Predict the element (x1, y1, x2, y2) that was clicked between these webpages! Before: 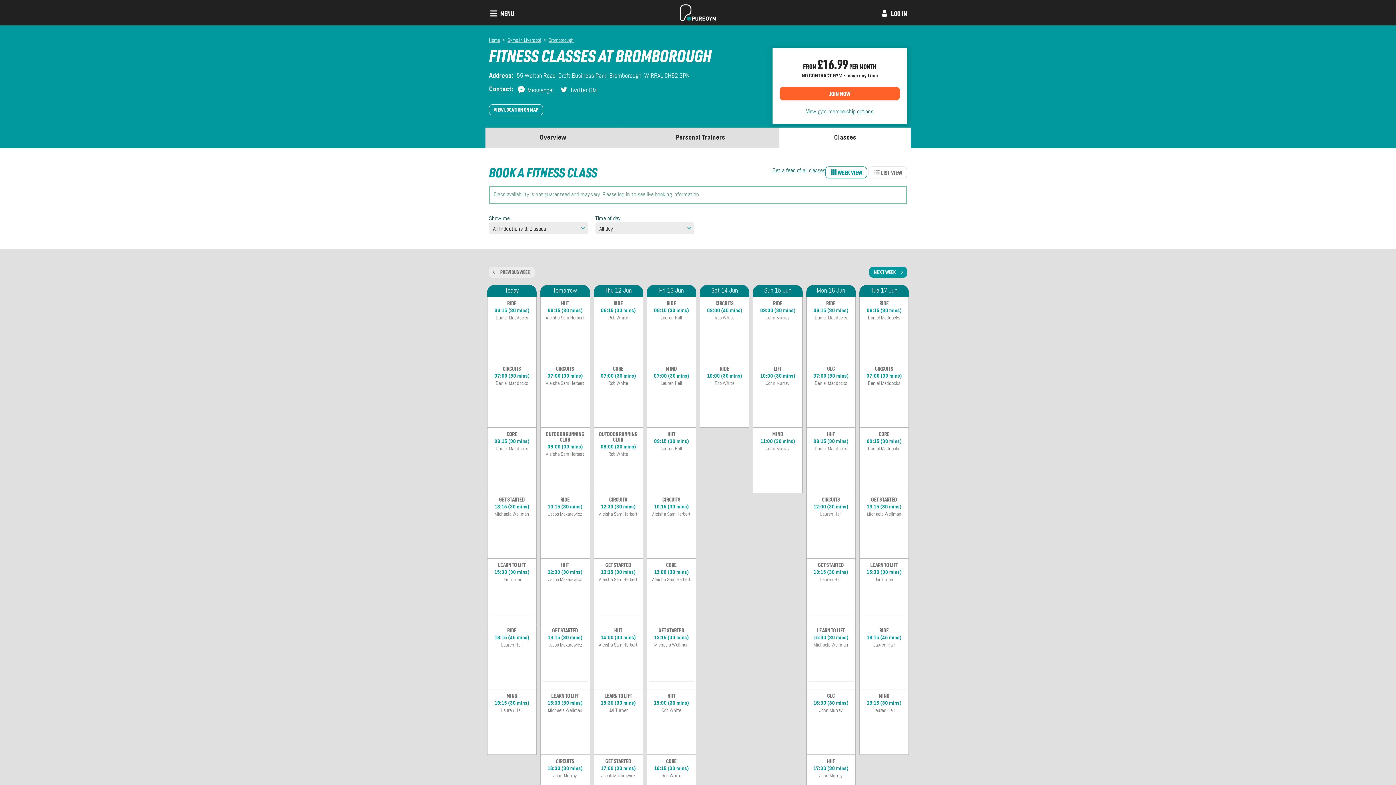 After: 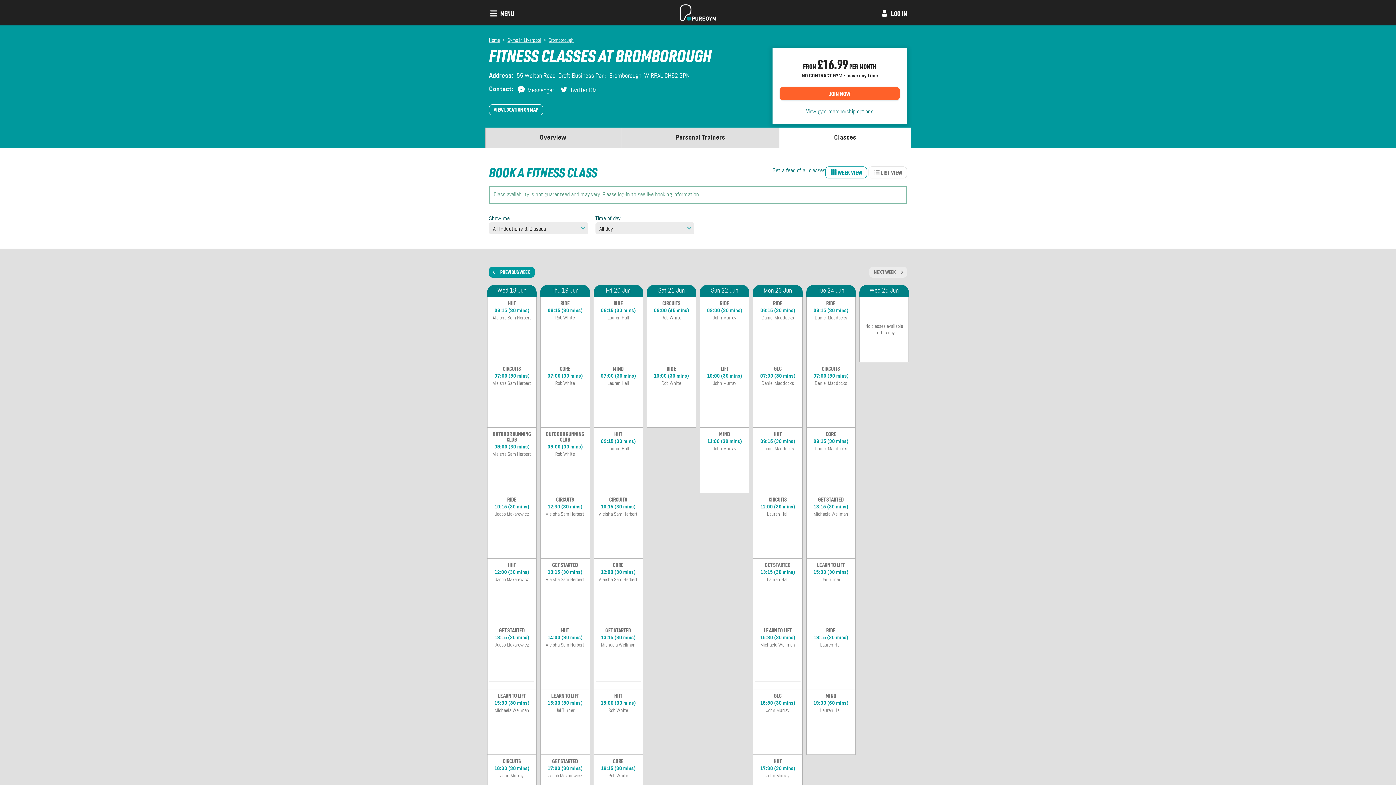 Action: label: NEXT WEEK bbox: (869, 266, 907, 277)